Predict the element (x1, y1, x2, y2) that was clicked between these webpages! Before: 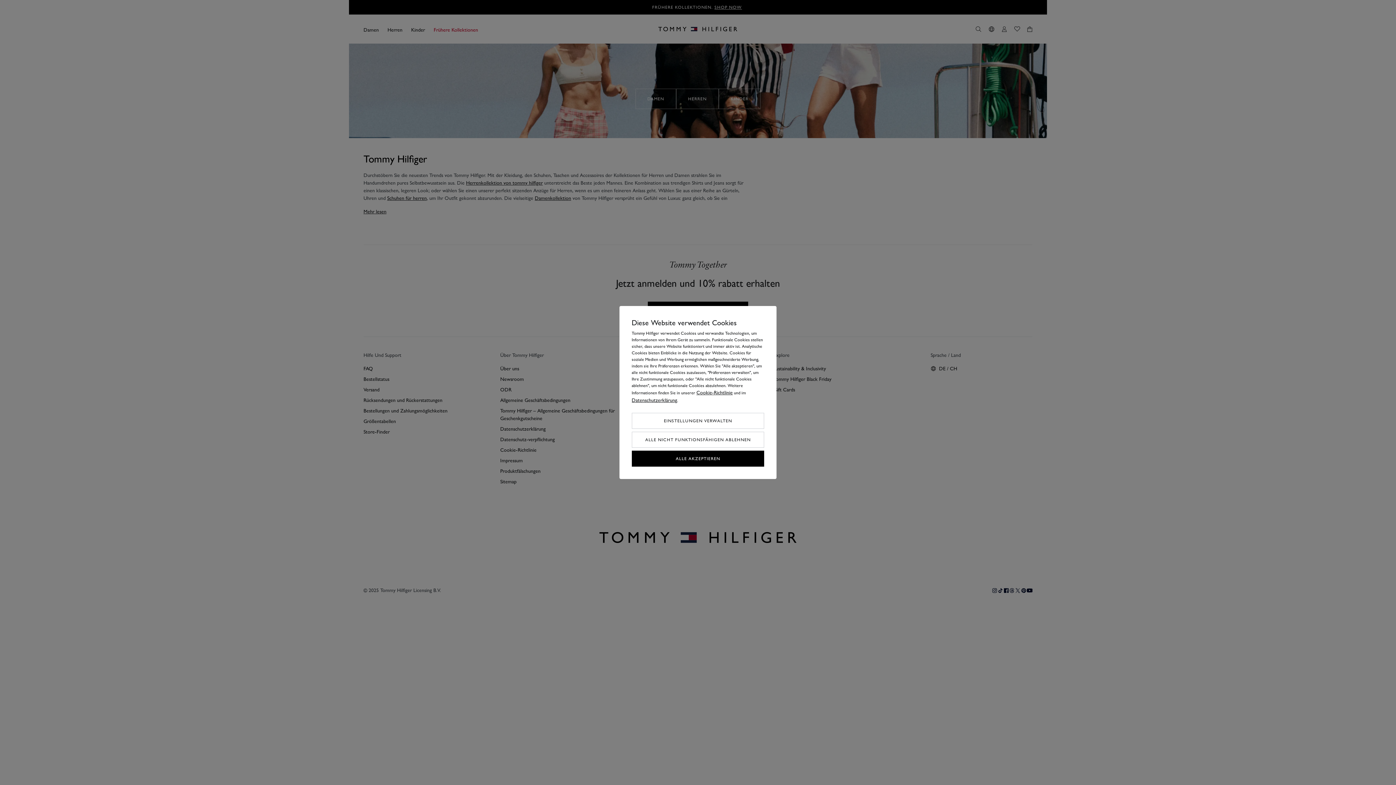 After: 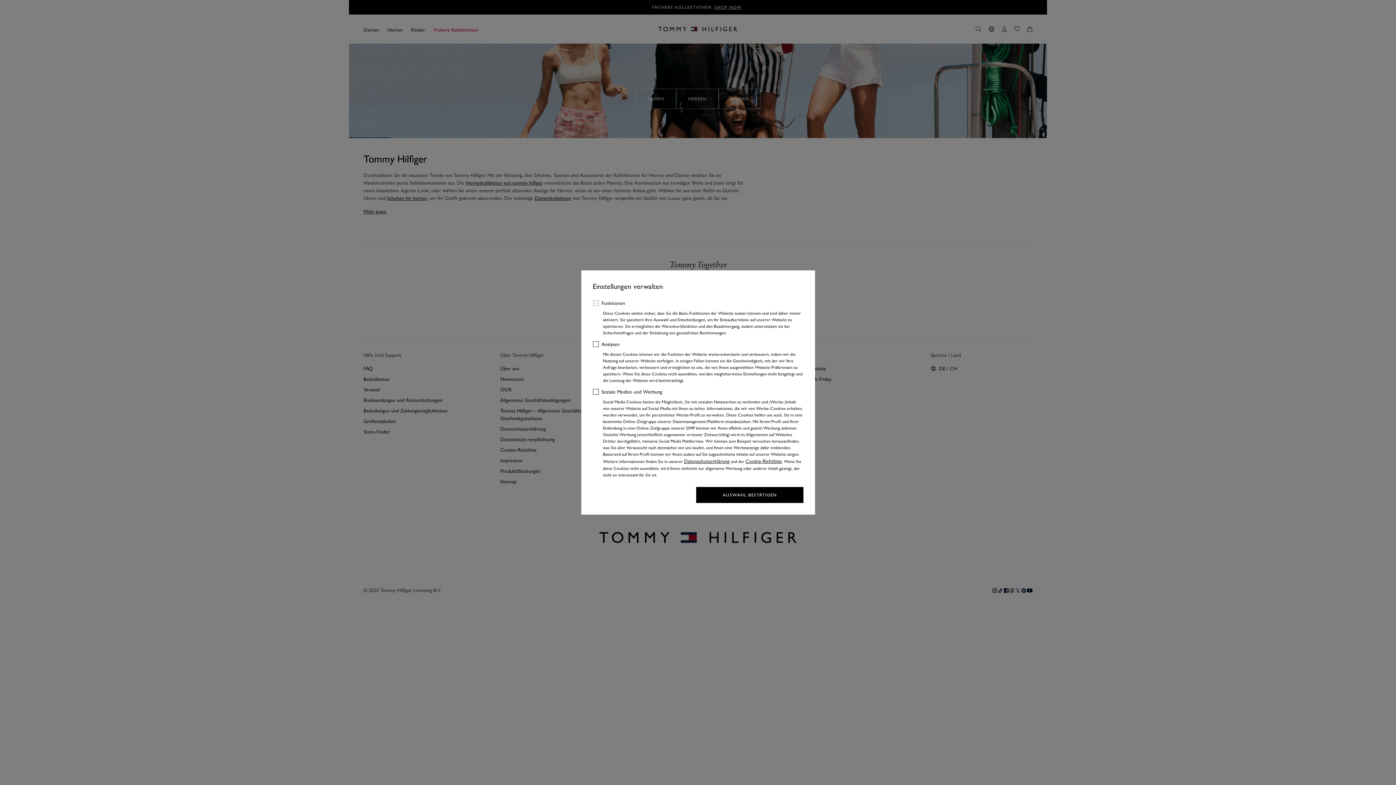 Action: label: EINSTELLUNGEN VERWALTEN bbox: (631, 413, 764, 429)